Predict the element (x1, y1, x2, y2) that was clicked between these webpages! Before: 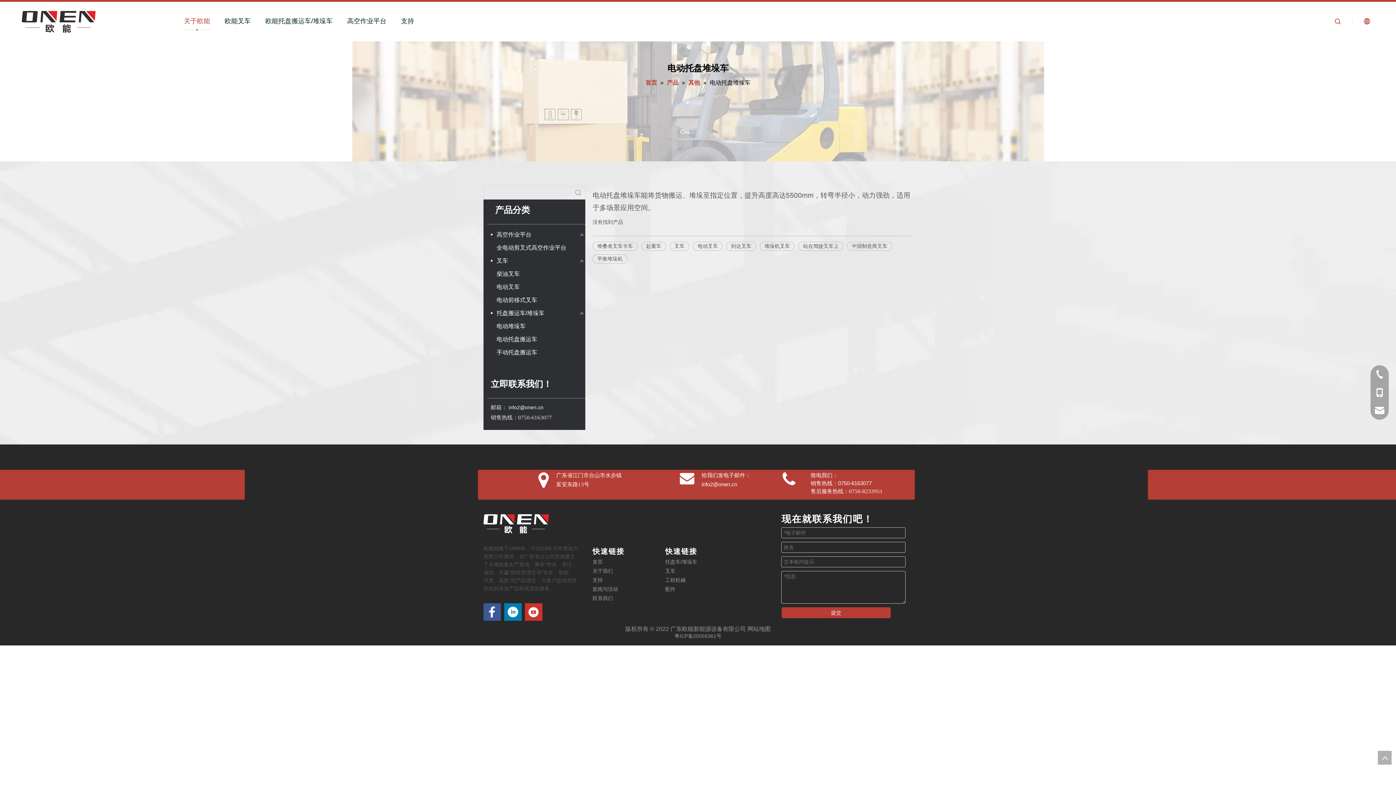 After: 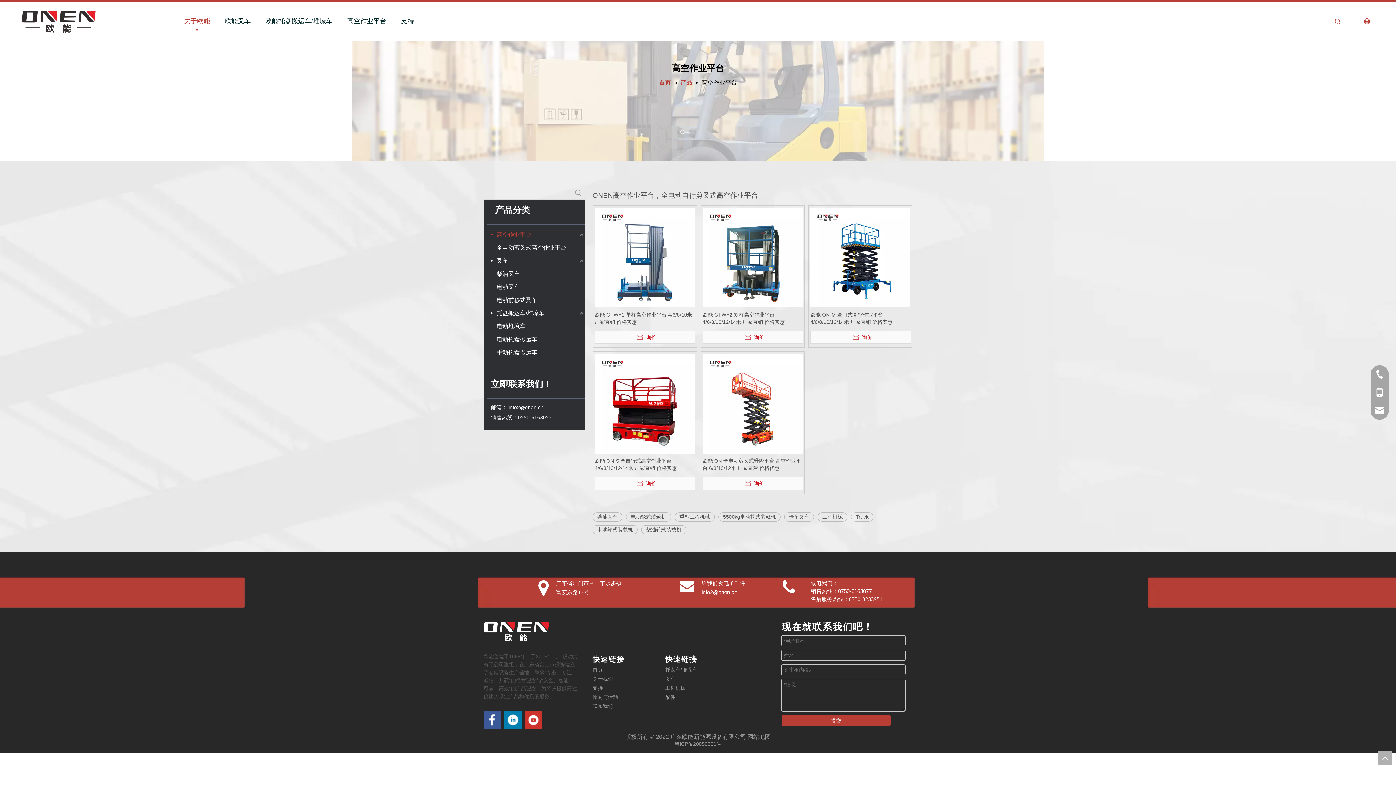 Action: label: 高空作业平台 bbox: (490, 228, 585, 241)